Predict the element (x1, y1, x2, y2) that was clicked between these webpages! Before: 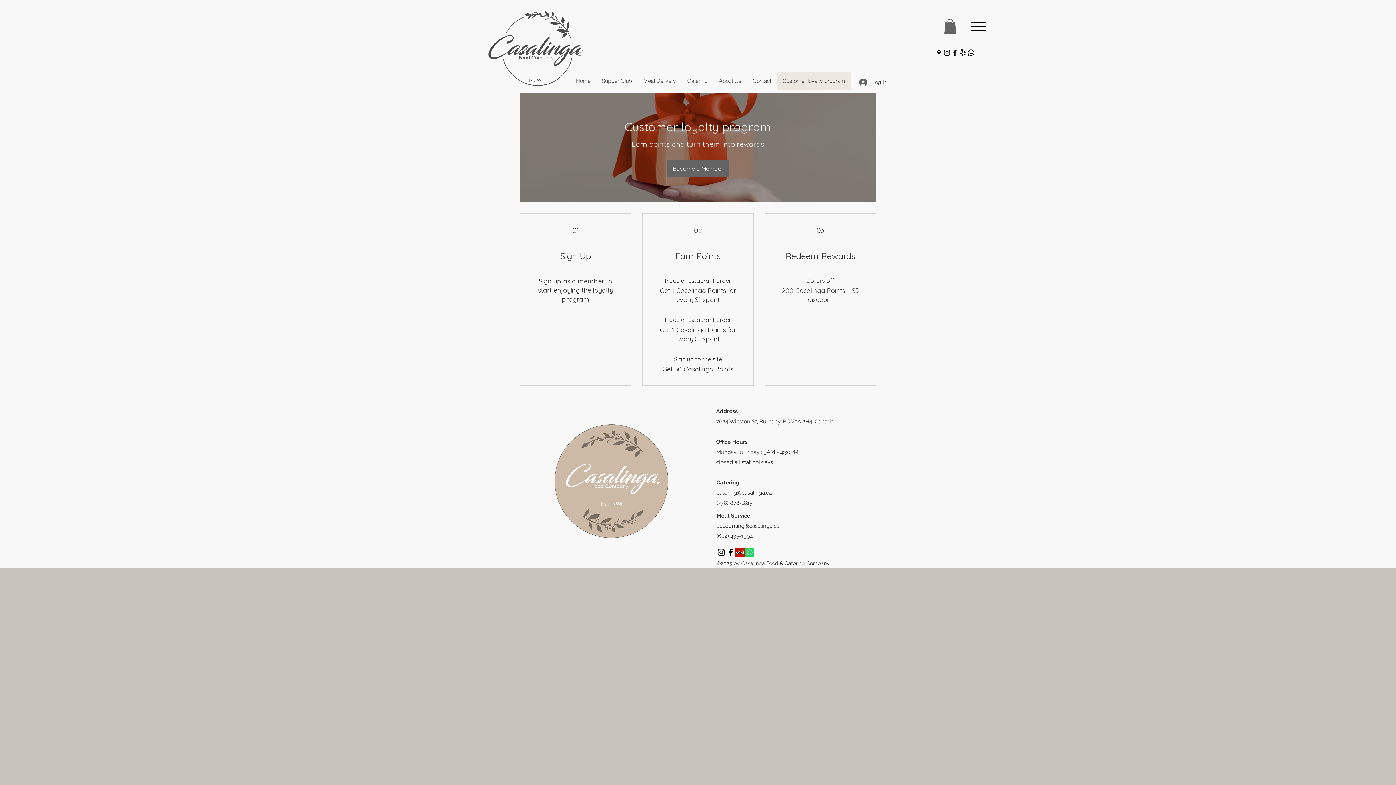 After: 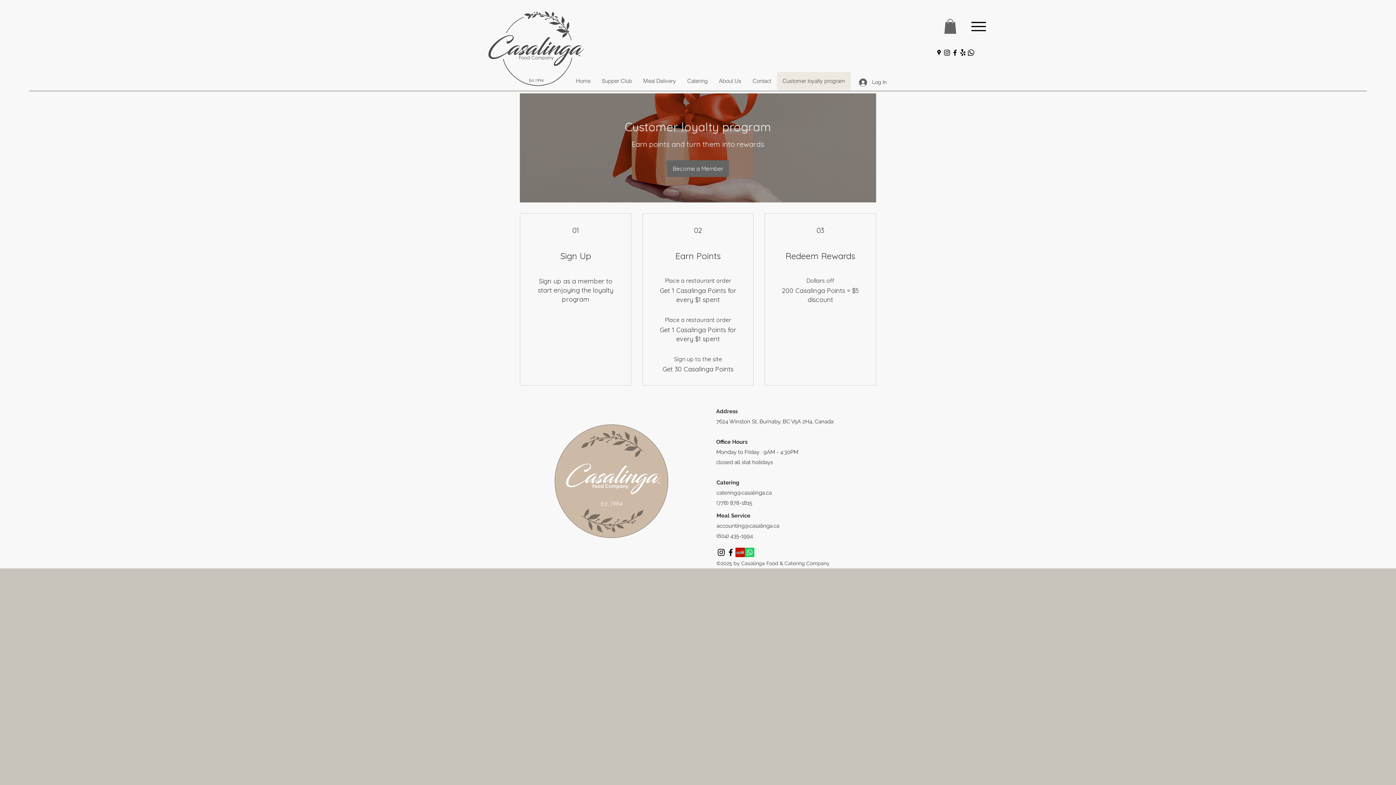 Action: label: (778) 878-1815 bbox: (716, 499, 752, 506)